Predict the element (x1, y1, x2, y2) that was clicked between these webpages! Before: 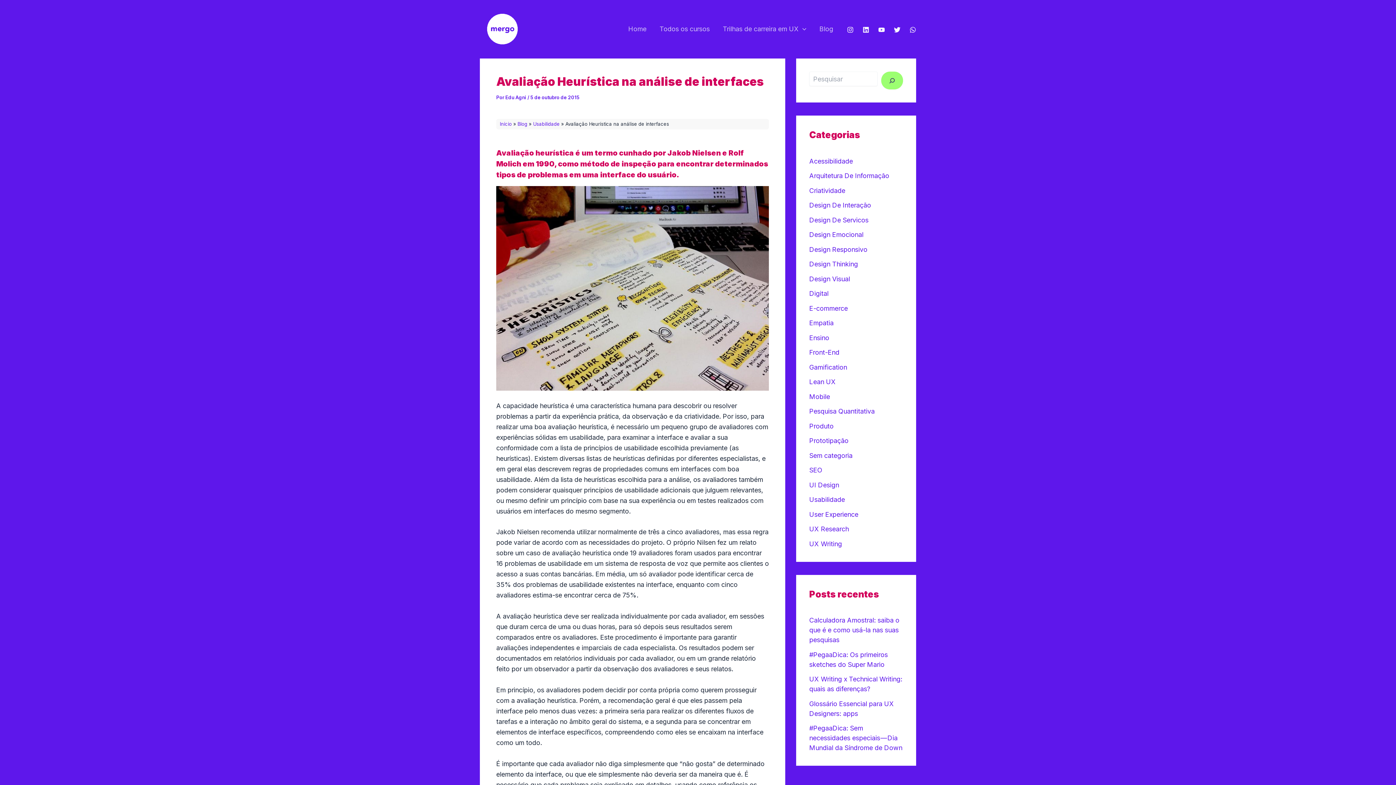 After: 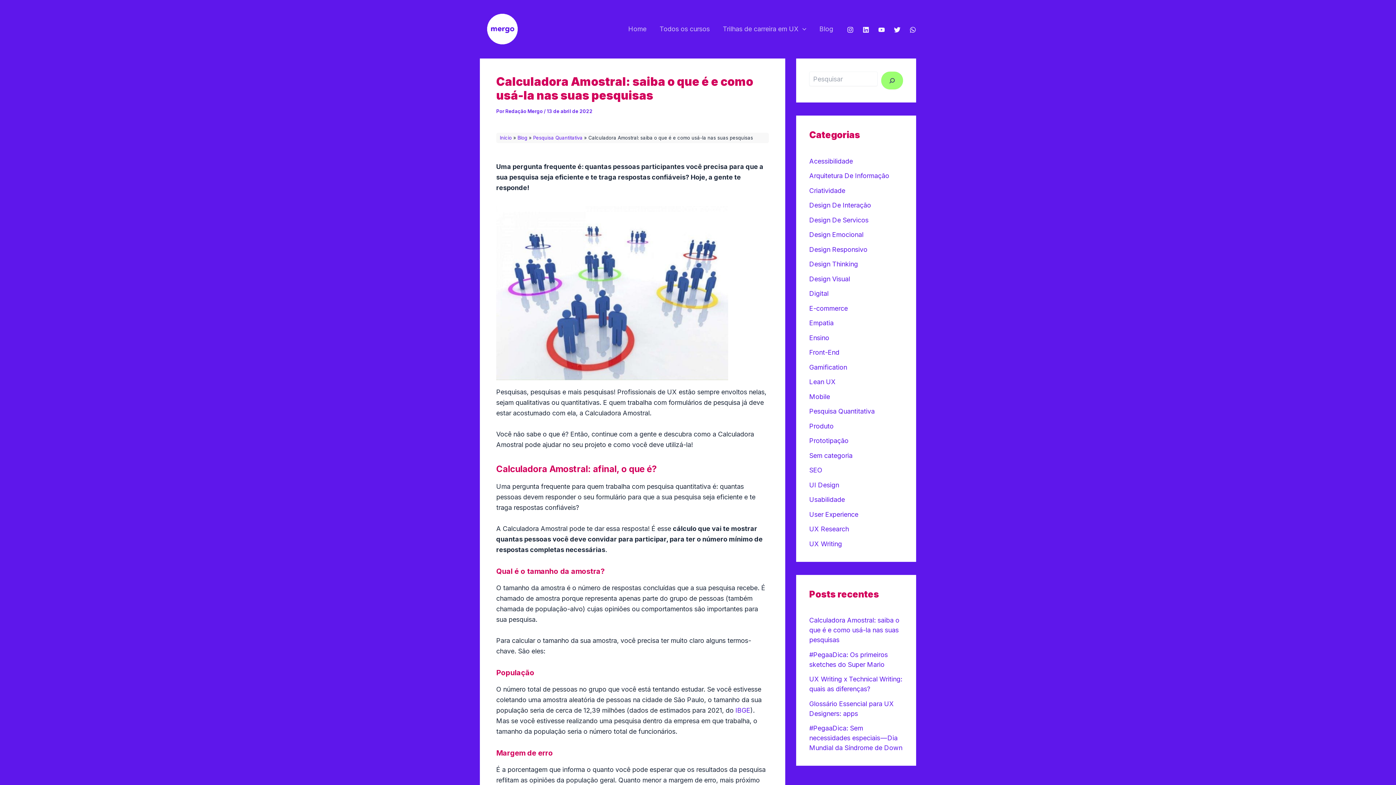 Action: label: Calculadora Amostral: saiba o que é e como usá-la nas suas pesquisas bbox: (809, 616, 899, 644)